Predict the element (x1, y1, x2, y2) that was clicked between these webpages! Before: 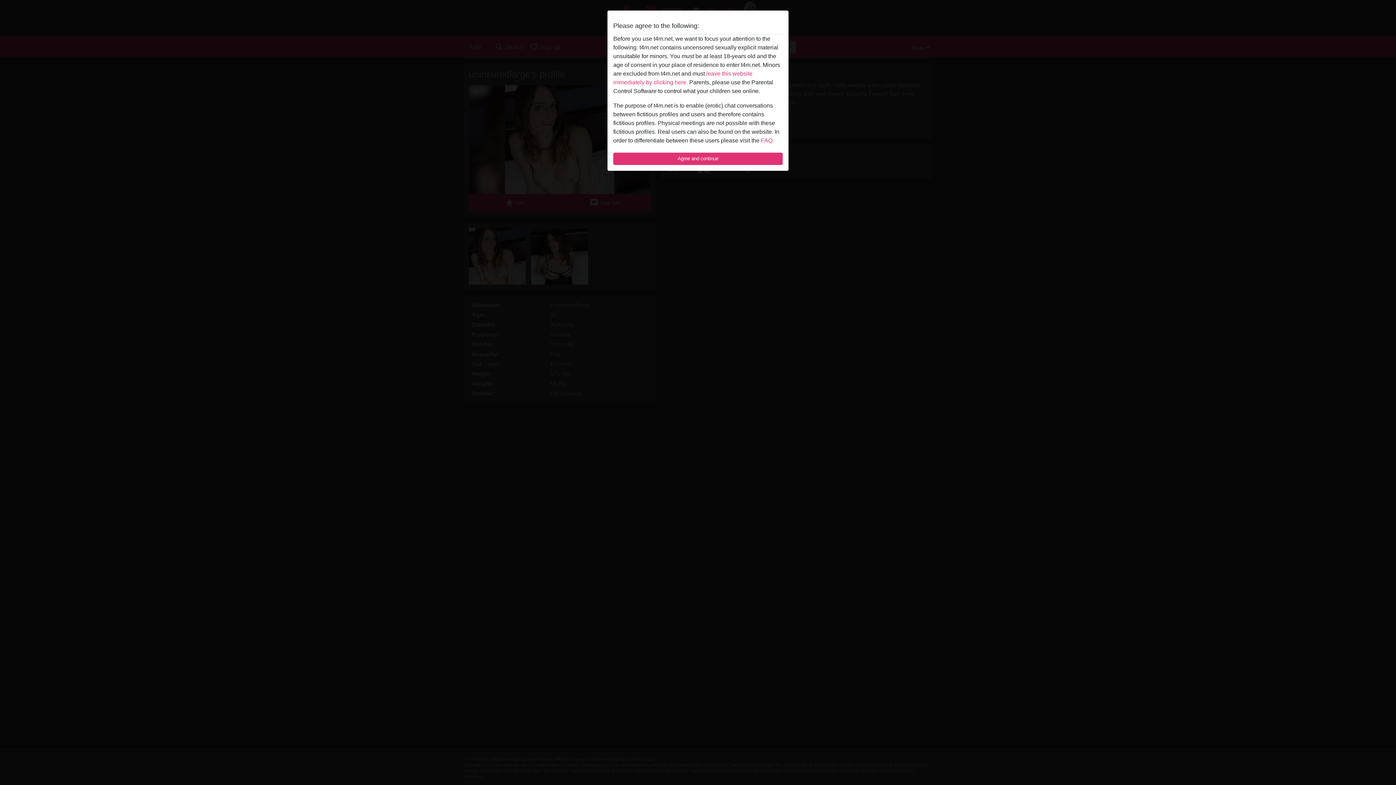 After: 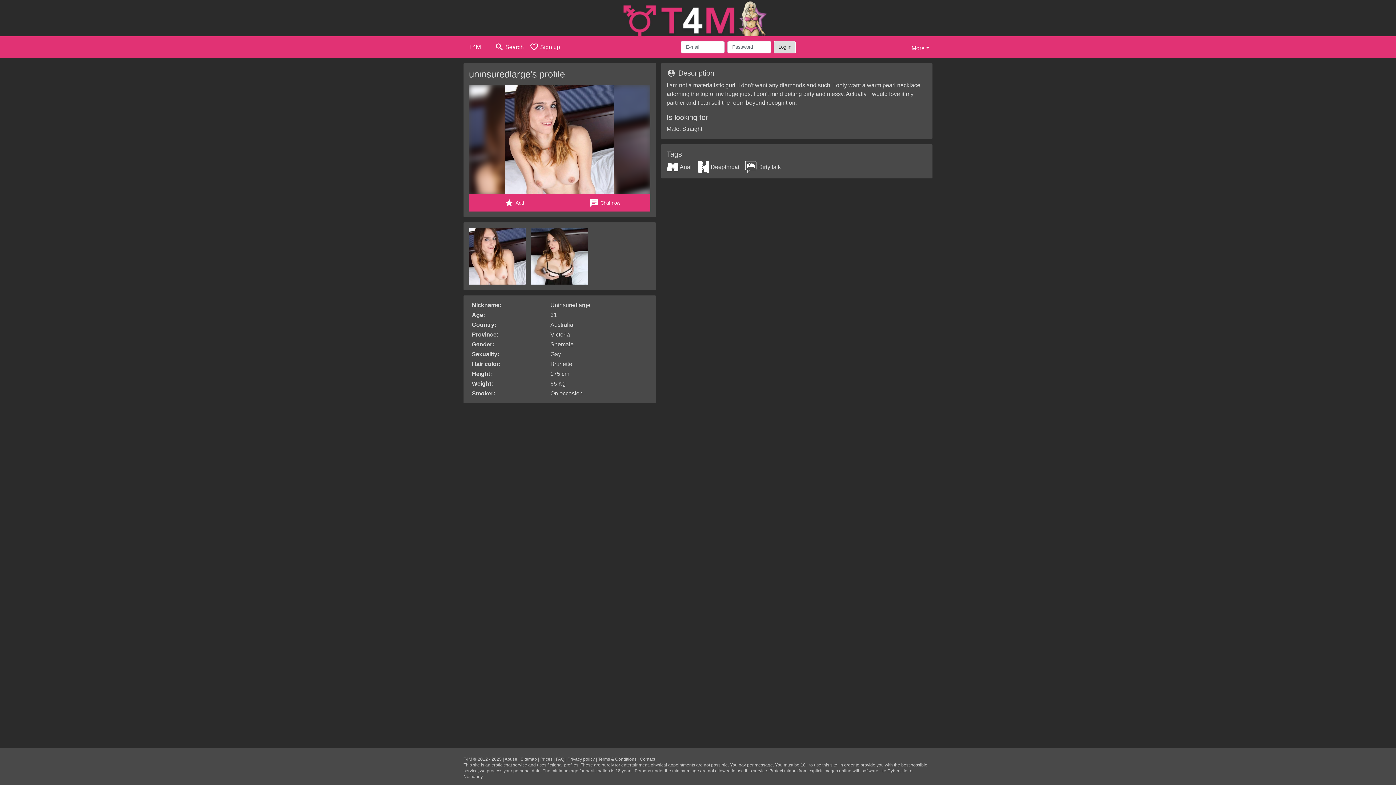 Action: label: Agree and continue bbox: (613, 152, 782, 165)